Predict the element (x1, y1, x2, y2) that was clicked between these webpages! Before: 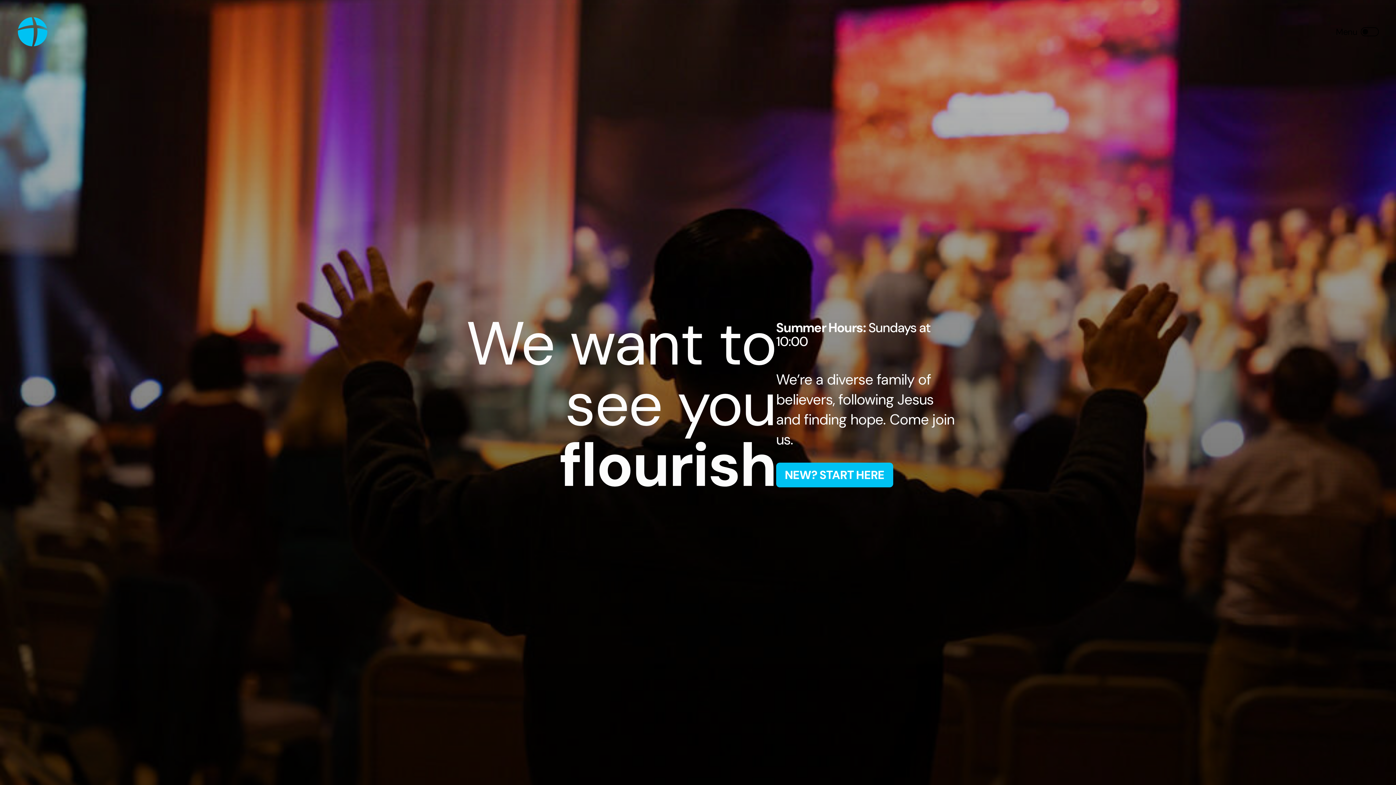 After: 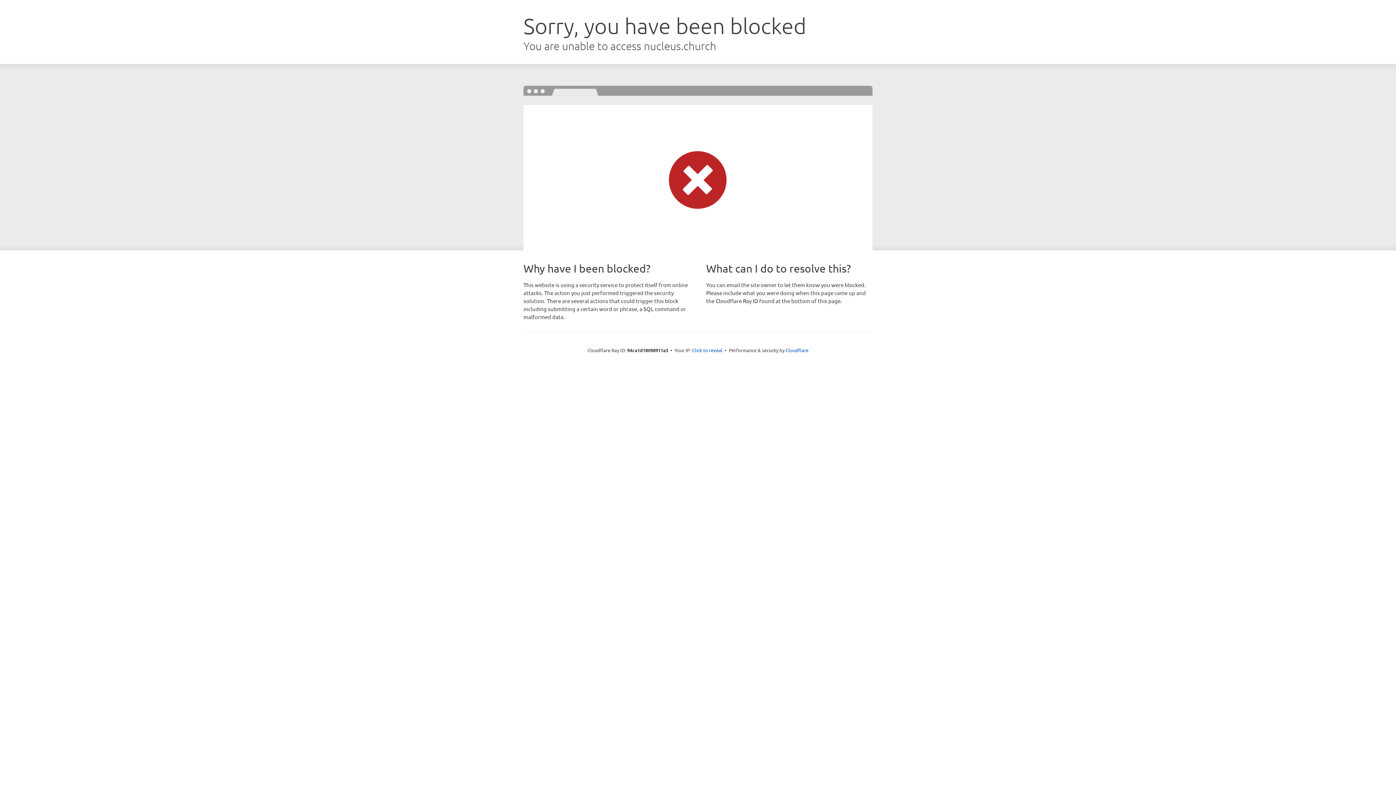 Action: bbox: (776, 462, 893, 487) label: NEW? START HERE